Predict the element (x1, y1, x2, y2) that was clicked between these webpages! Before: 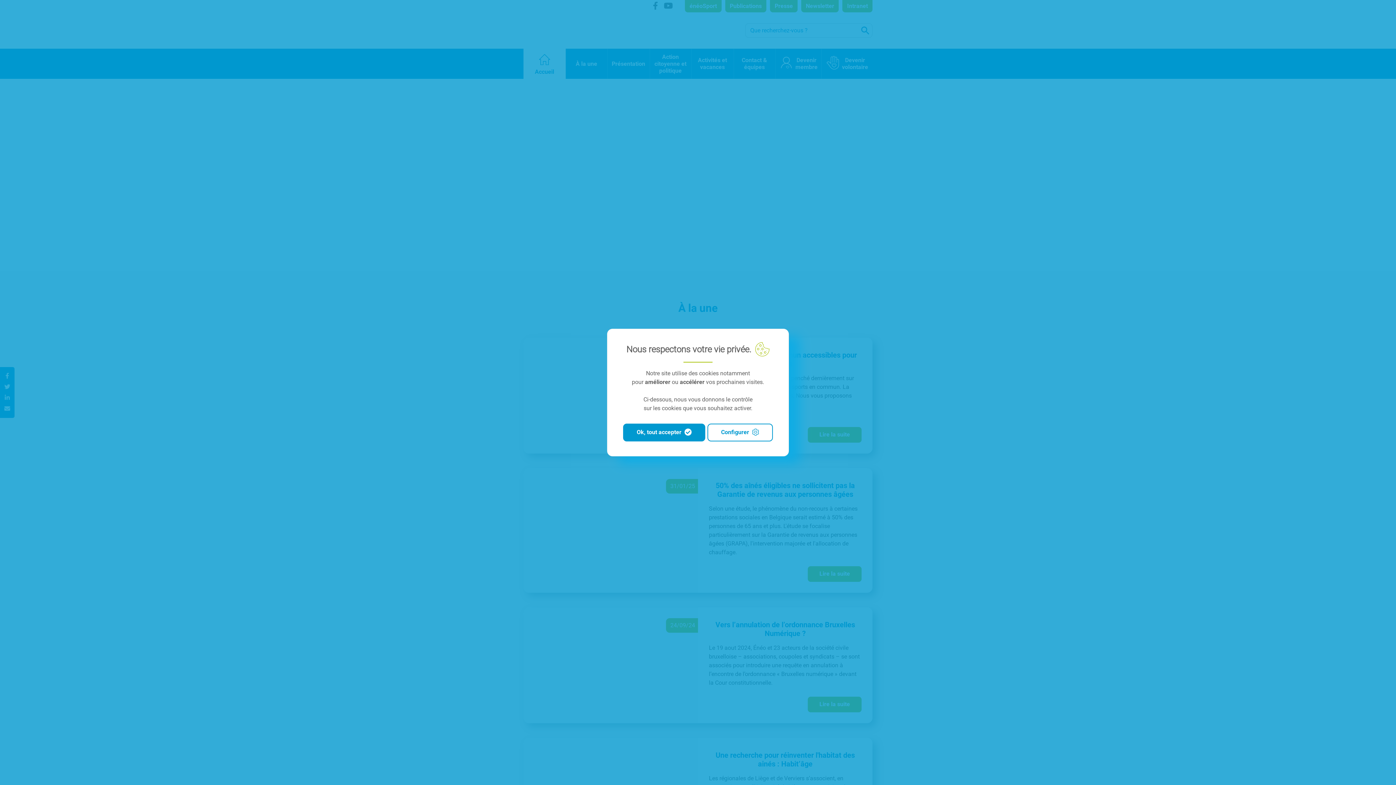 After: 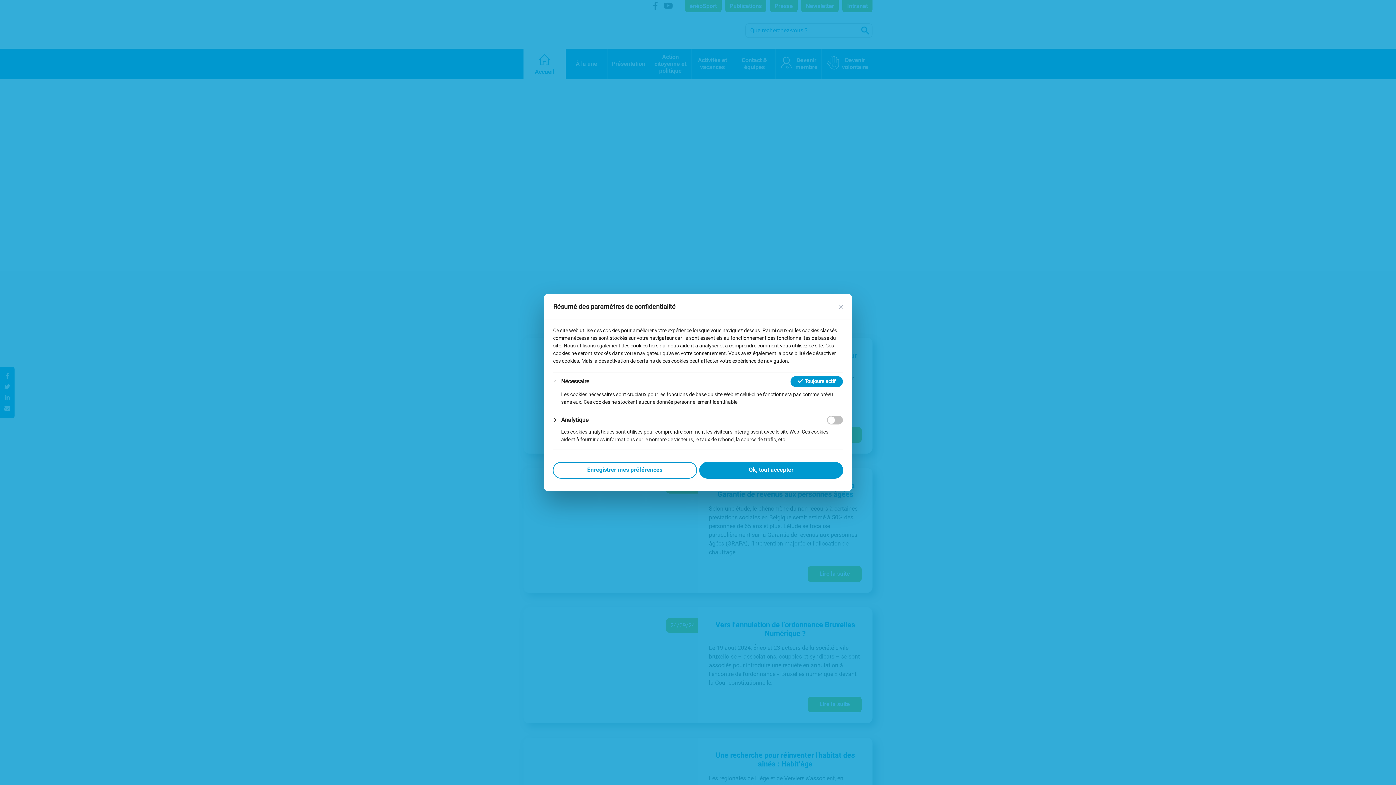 Action: label: Configurer bbox: (707, 423, 773, 441)